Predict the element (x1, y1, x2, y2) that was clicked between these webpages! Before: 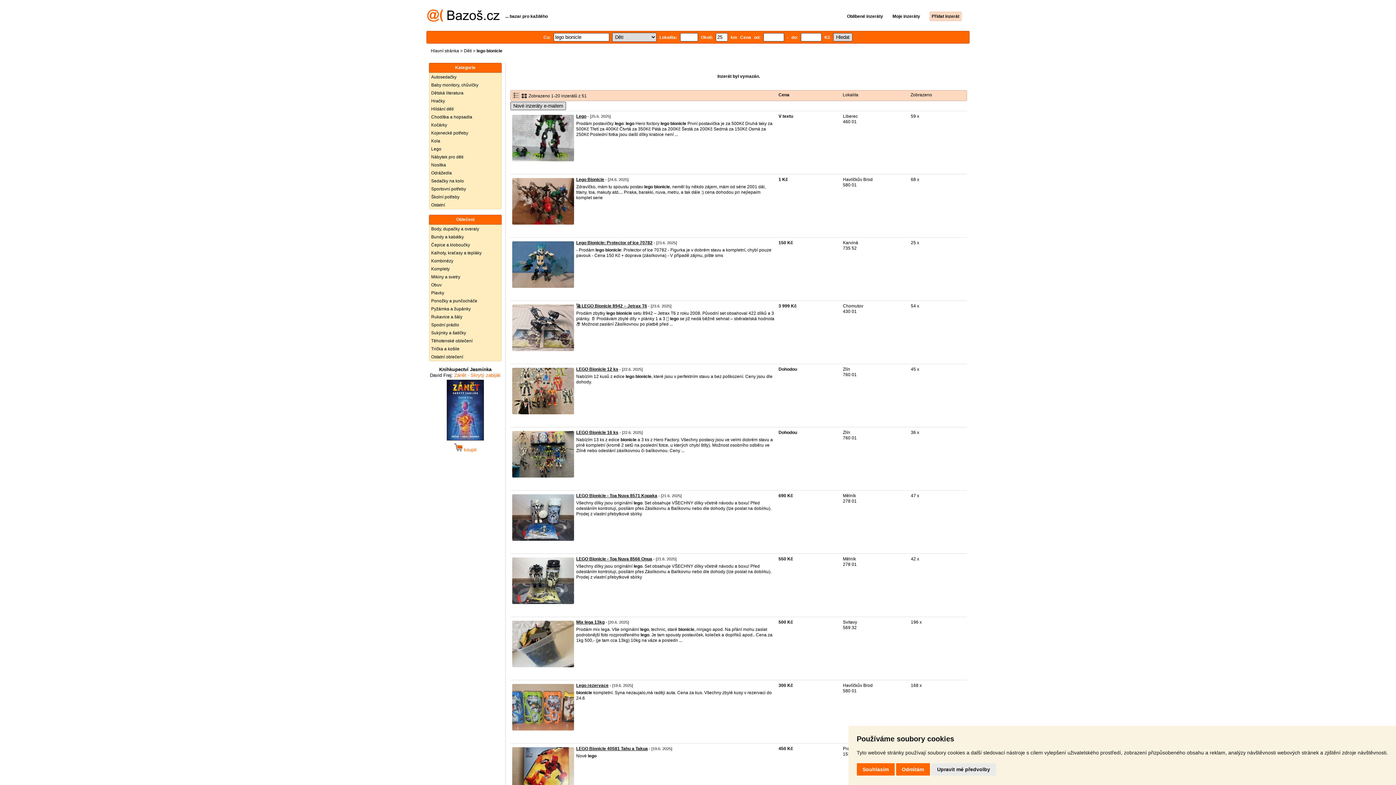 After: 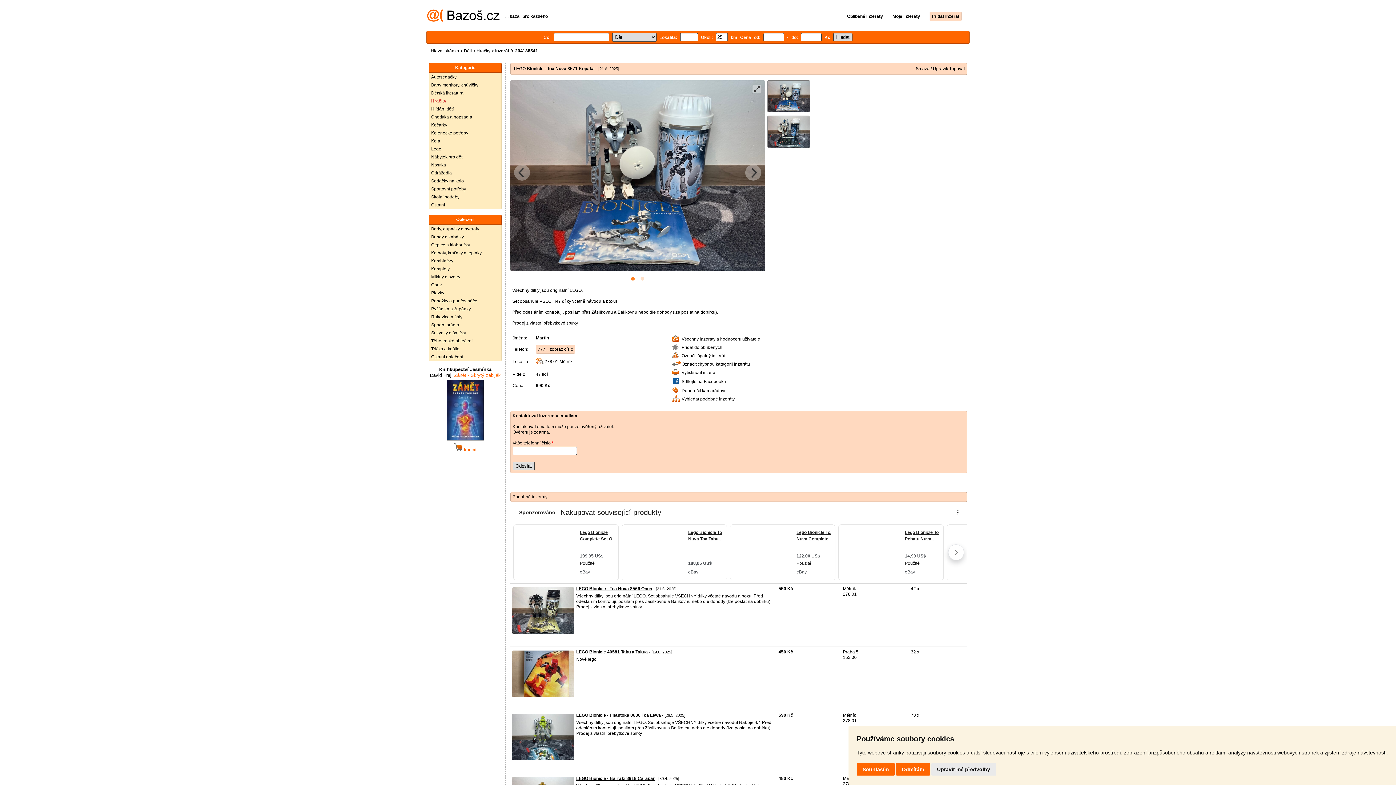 Action: label: LEGO Bionicle - Toa Nuva 8571 Kopaka bbox: (576, 493, 657, 498)